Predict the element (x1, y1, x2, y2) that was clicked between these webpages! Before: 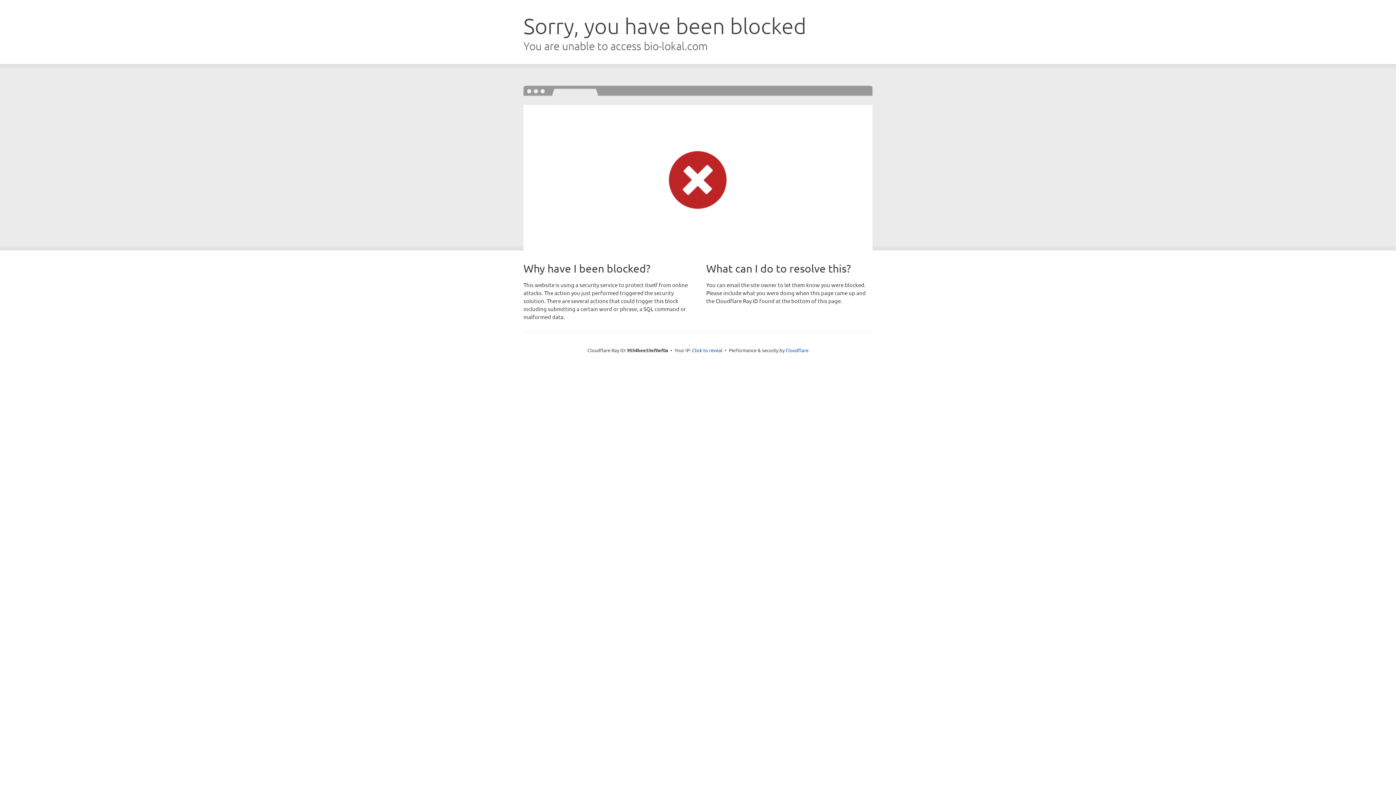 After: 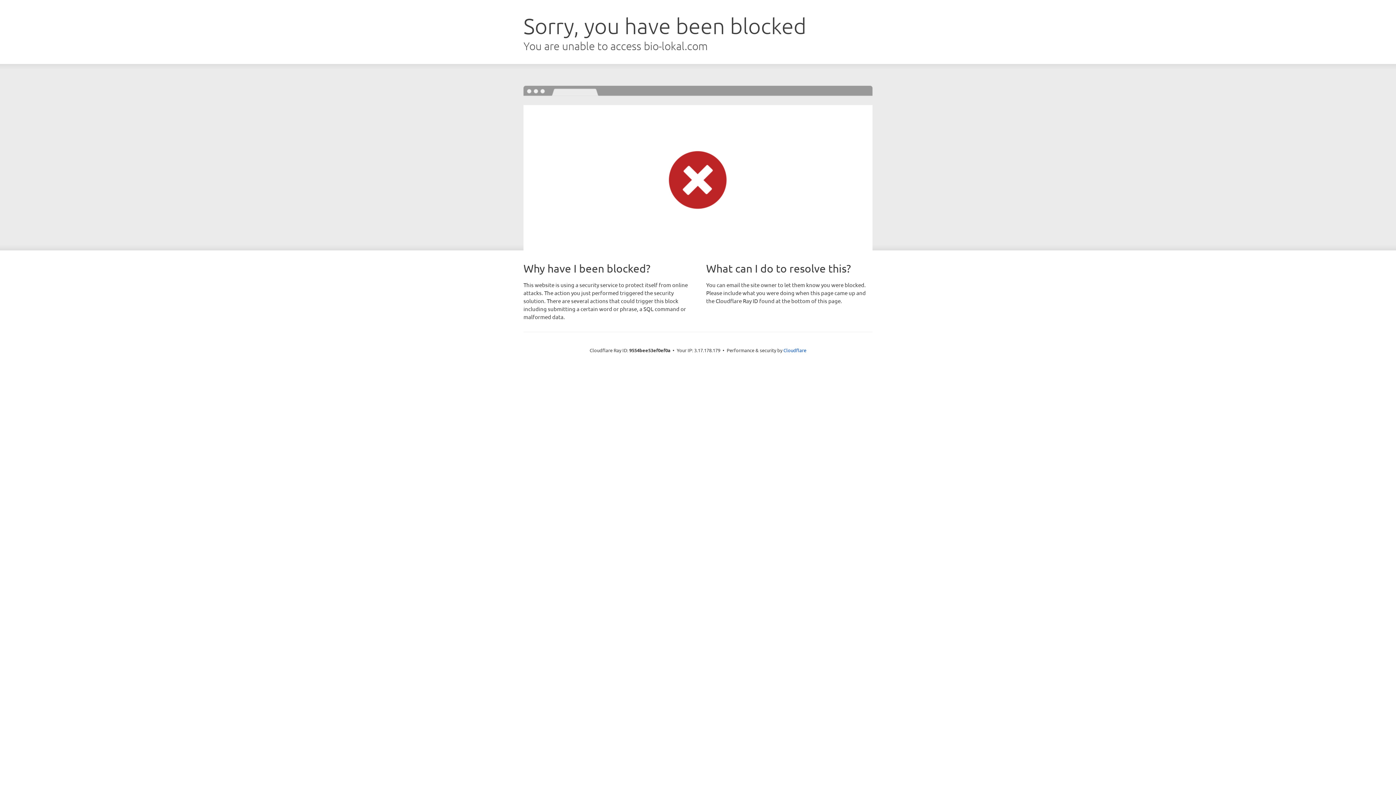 Action: label: Click to reveal bbox: (692, 346, 722, 353)